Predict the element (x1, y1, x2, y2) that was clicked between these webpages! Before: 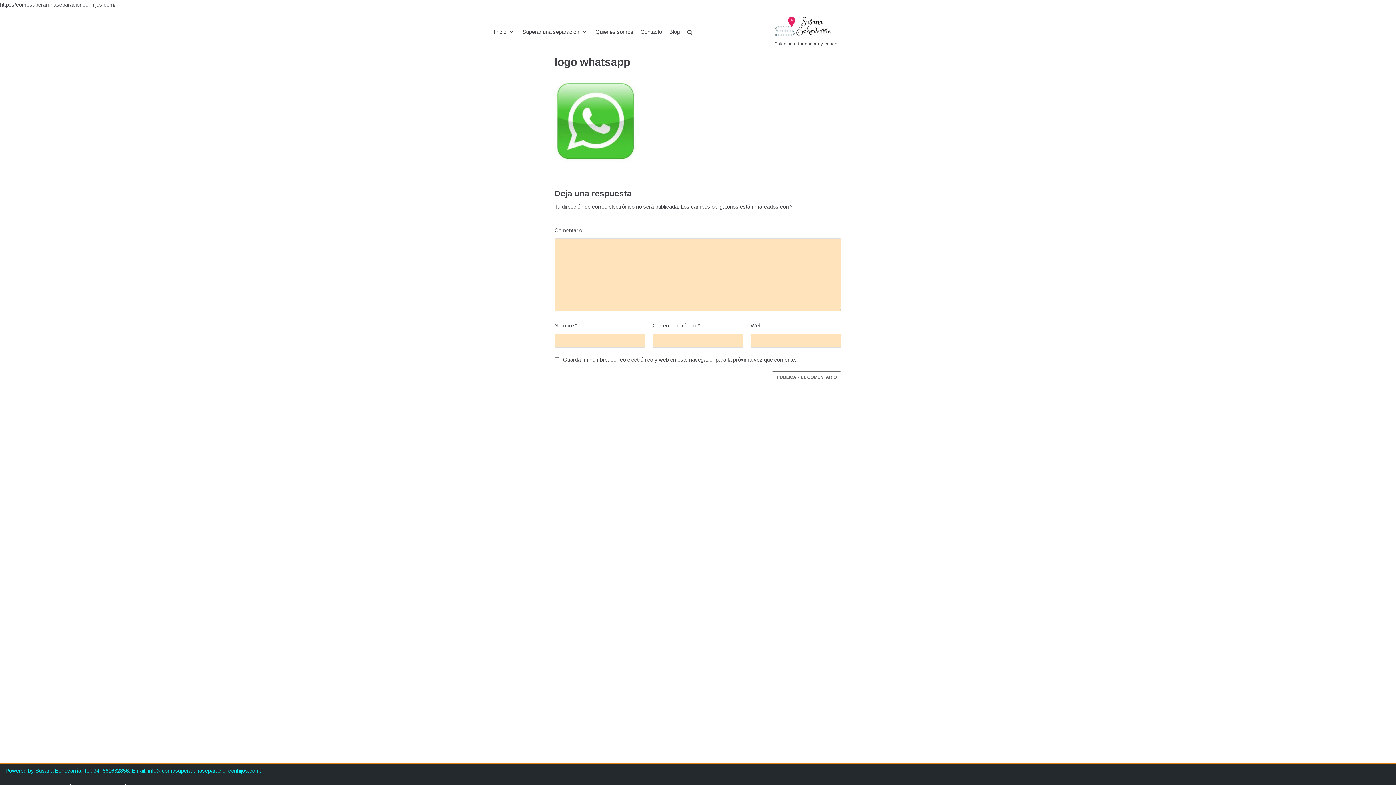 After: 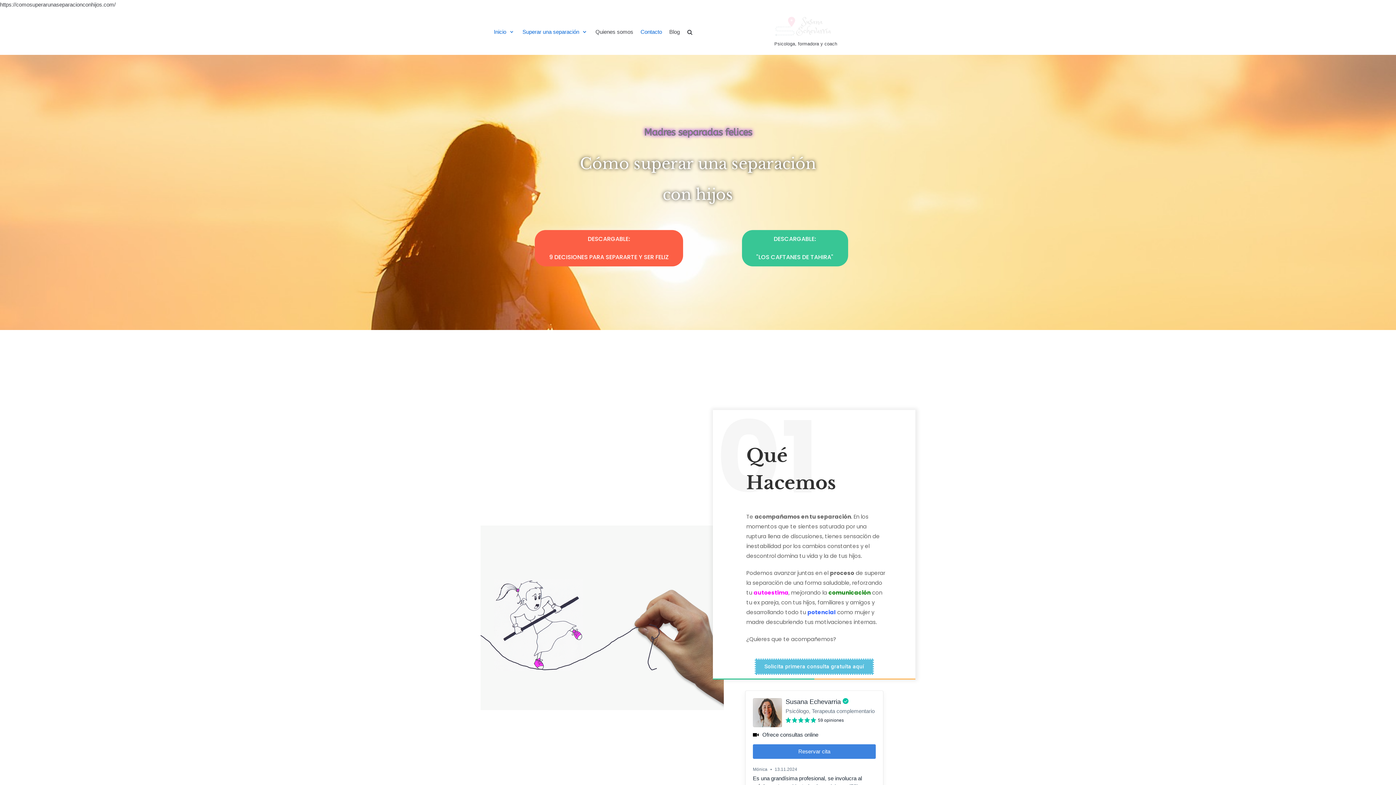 Action: bbox: (774, 15, 837, 48) label: Superar una separación con hijos